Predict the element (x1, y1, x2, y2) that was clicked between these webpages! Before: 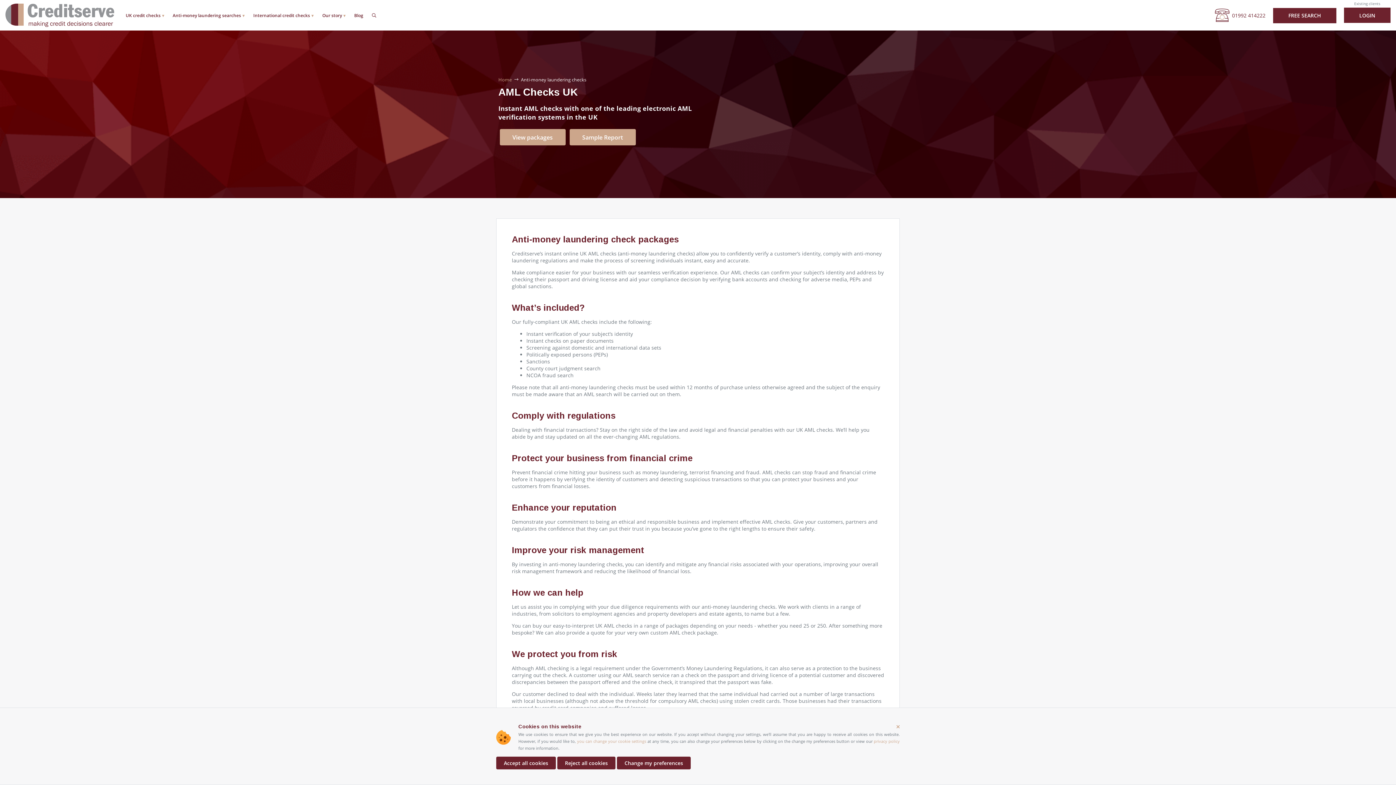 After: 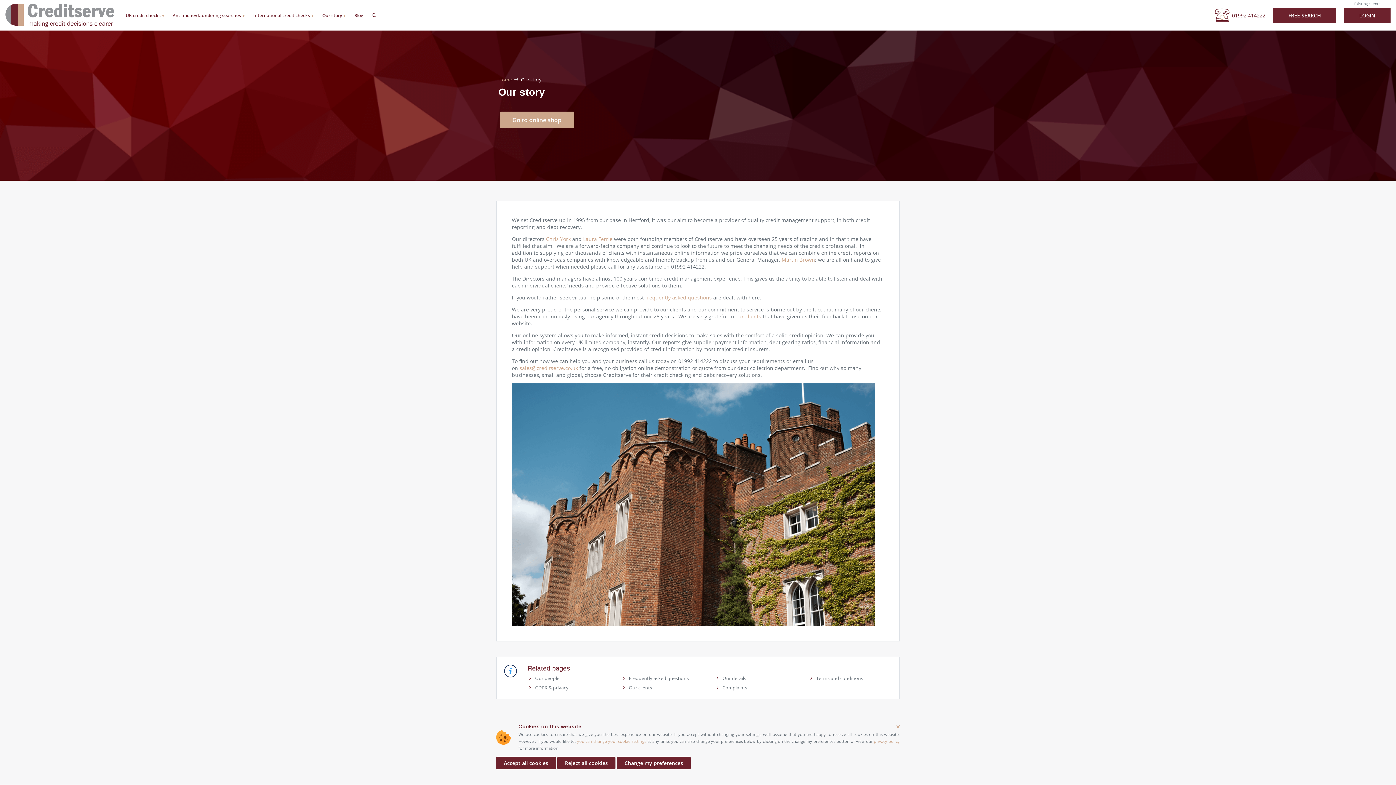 Action: label: Our story bbox: (322, 7, 342, 23)